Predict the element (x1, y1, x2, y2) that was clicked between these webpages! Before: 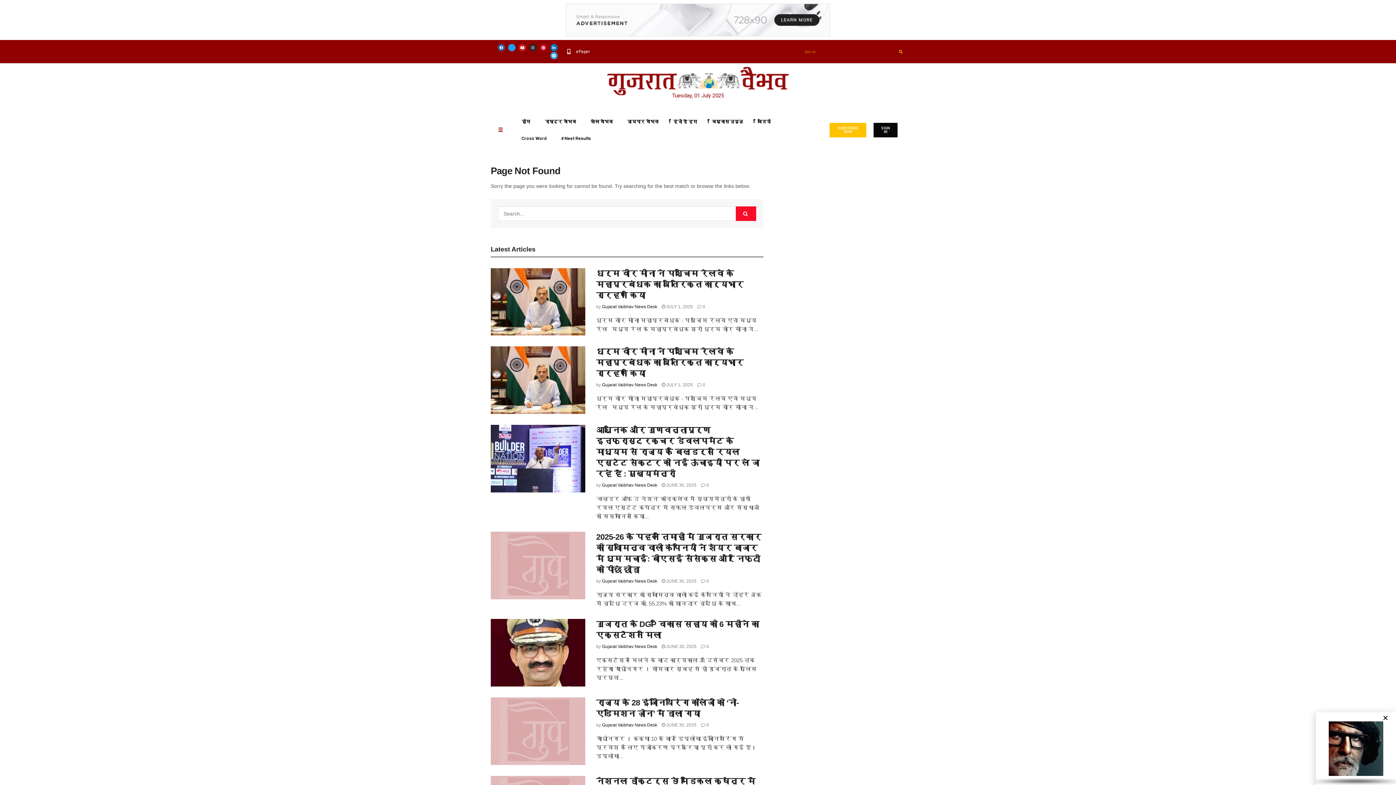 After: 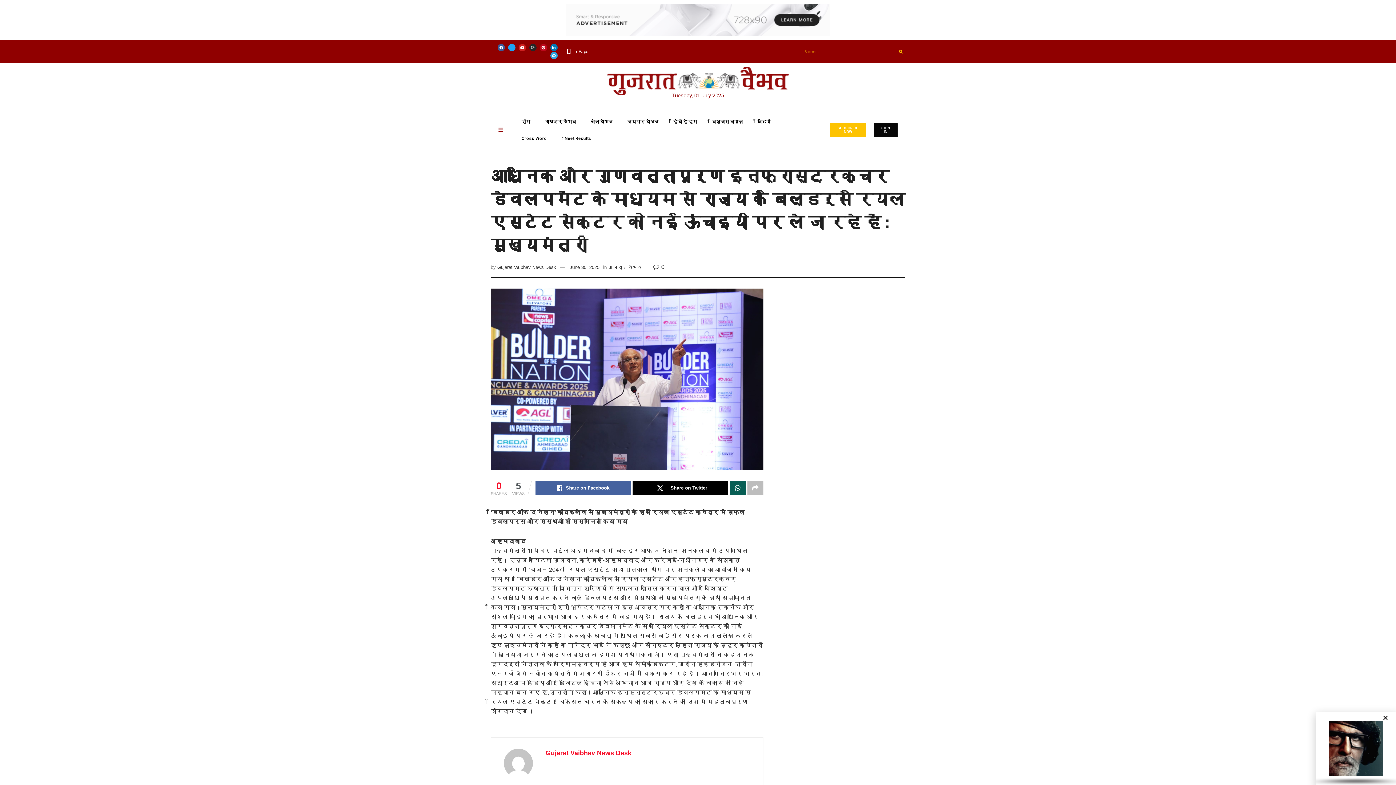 Action: label:  0 bbox: (701, 483, 709, 488)